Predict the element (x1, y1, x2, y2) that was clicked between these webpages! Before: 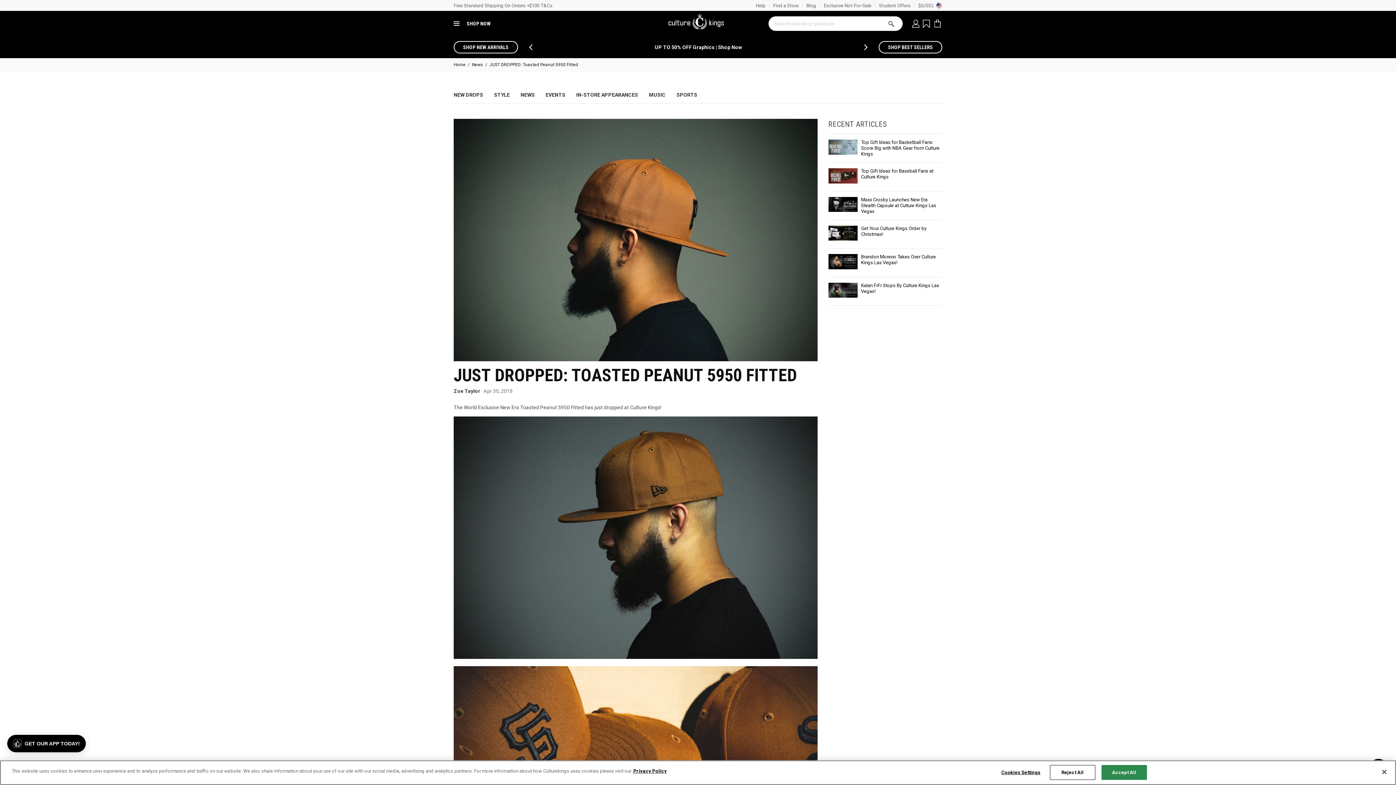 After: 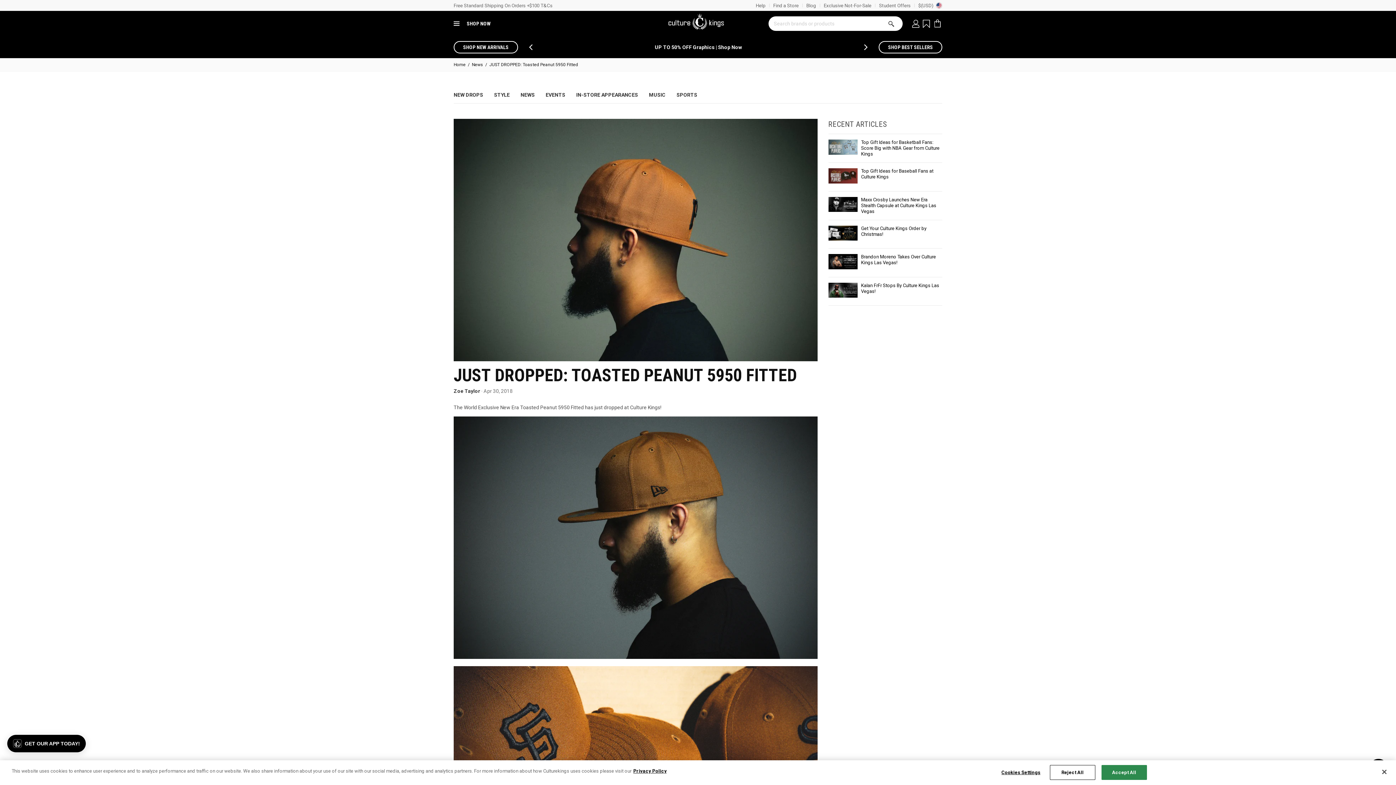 Action: bbox: (887, 20, 895, 28)